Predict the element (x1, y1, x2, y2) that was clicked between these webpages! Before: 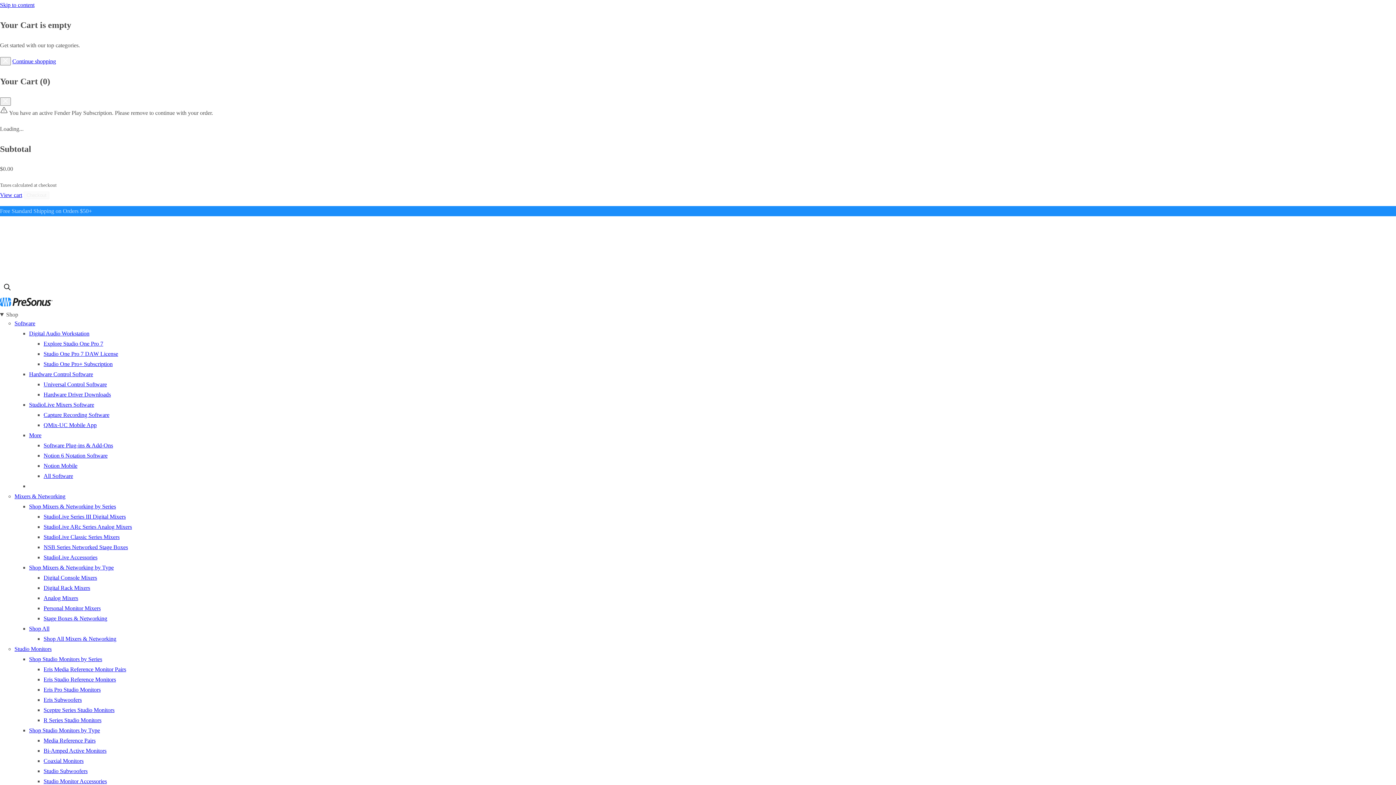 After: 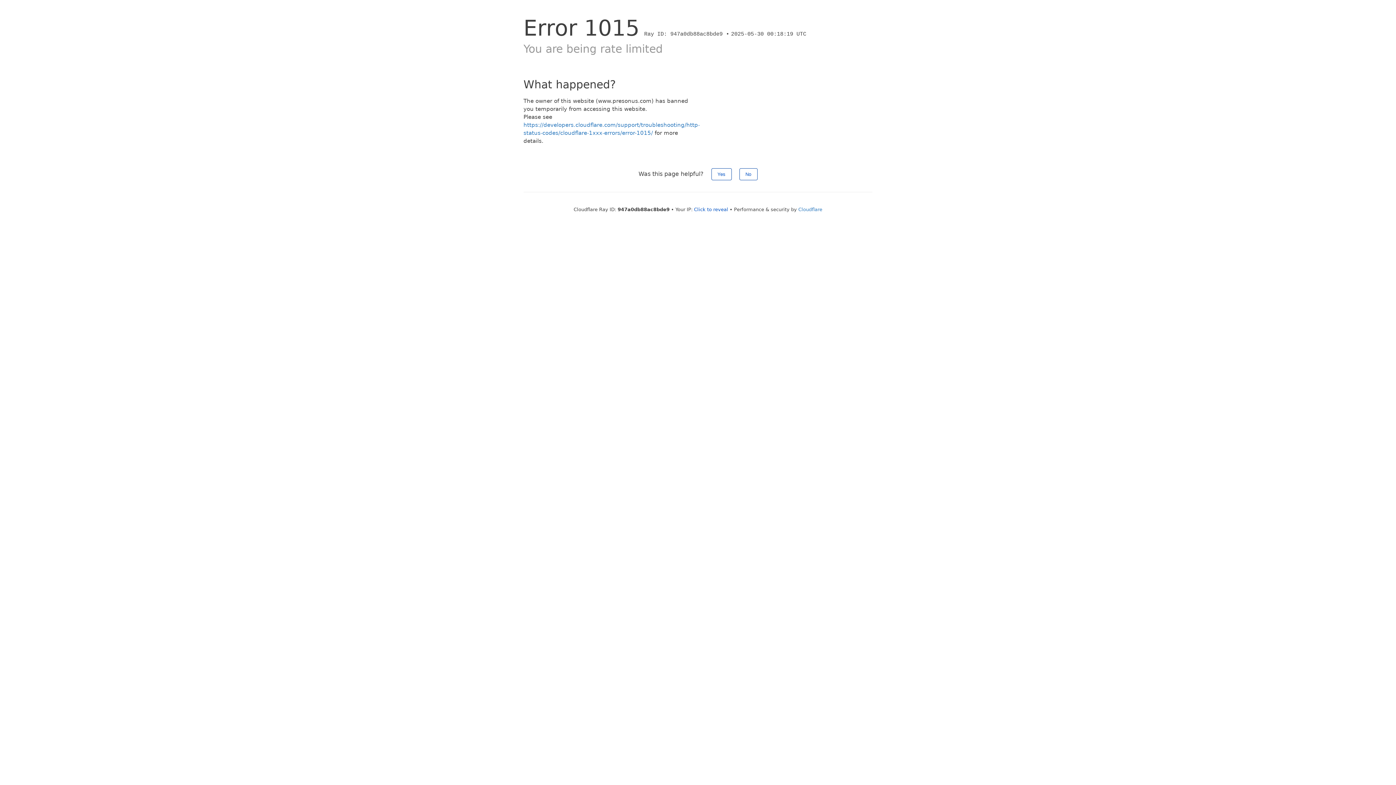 Action: bbox: (43, 748, 106, 754) label: Bi-Amped Active Monitors